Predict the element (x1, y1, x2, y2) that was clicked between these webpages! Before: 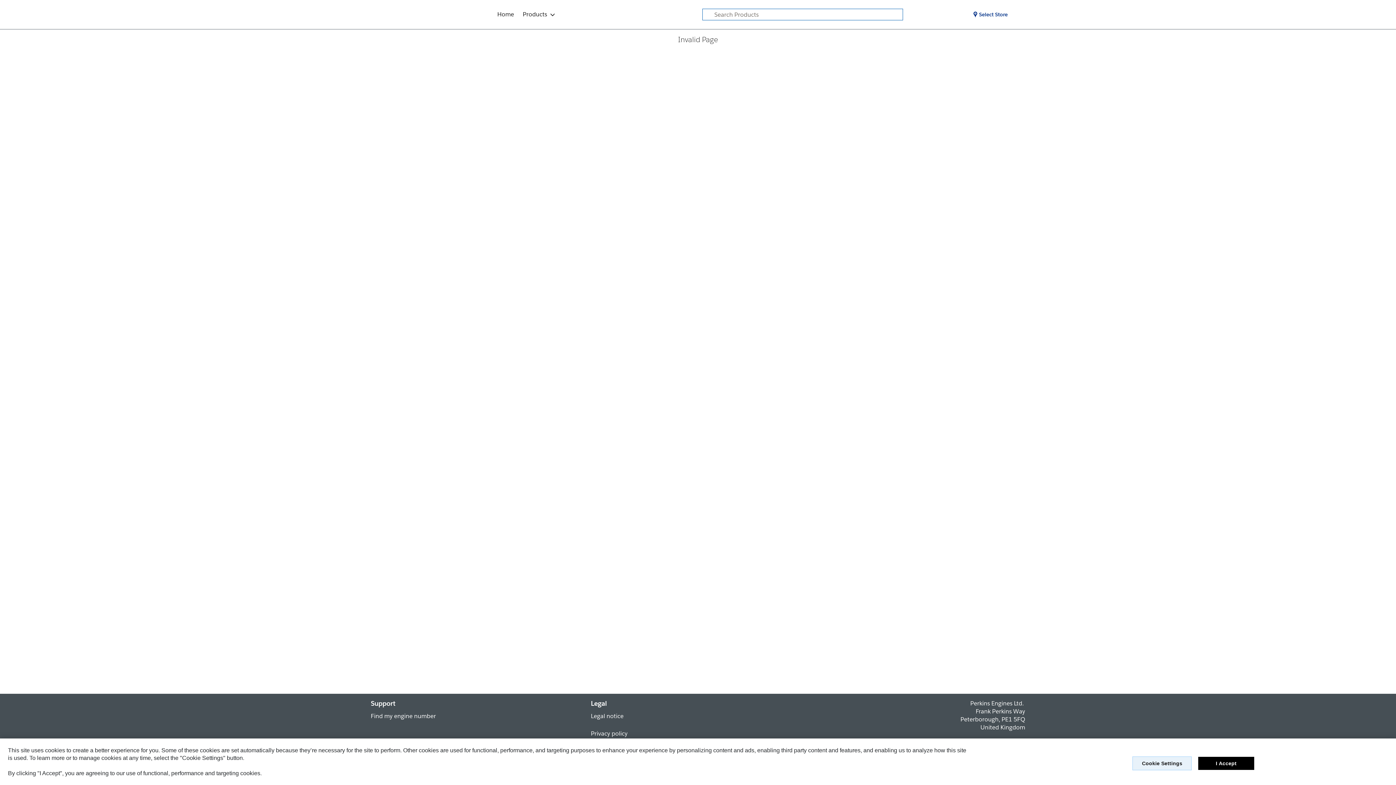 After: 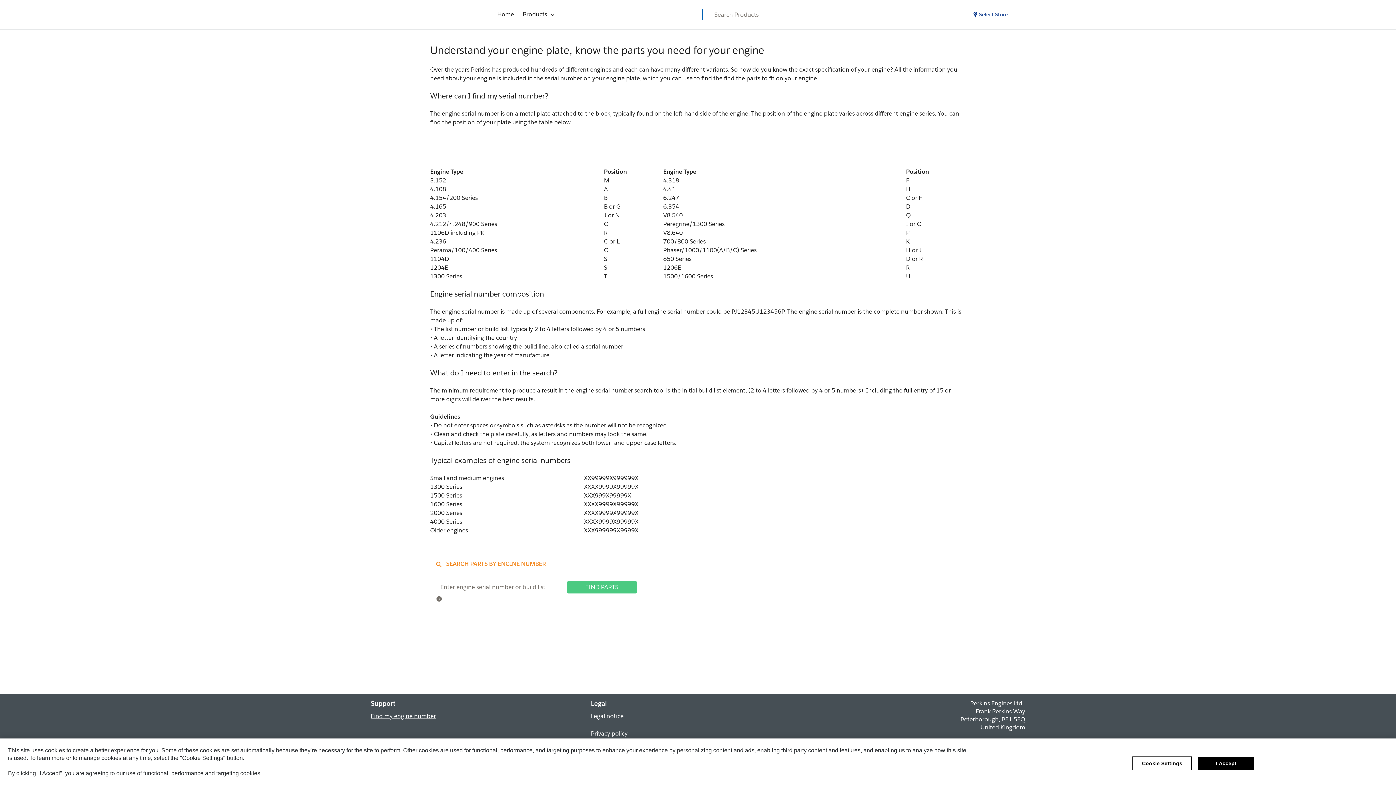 Action: bbox: (370, 712, 436, 720) label: Find my engine number